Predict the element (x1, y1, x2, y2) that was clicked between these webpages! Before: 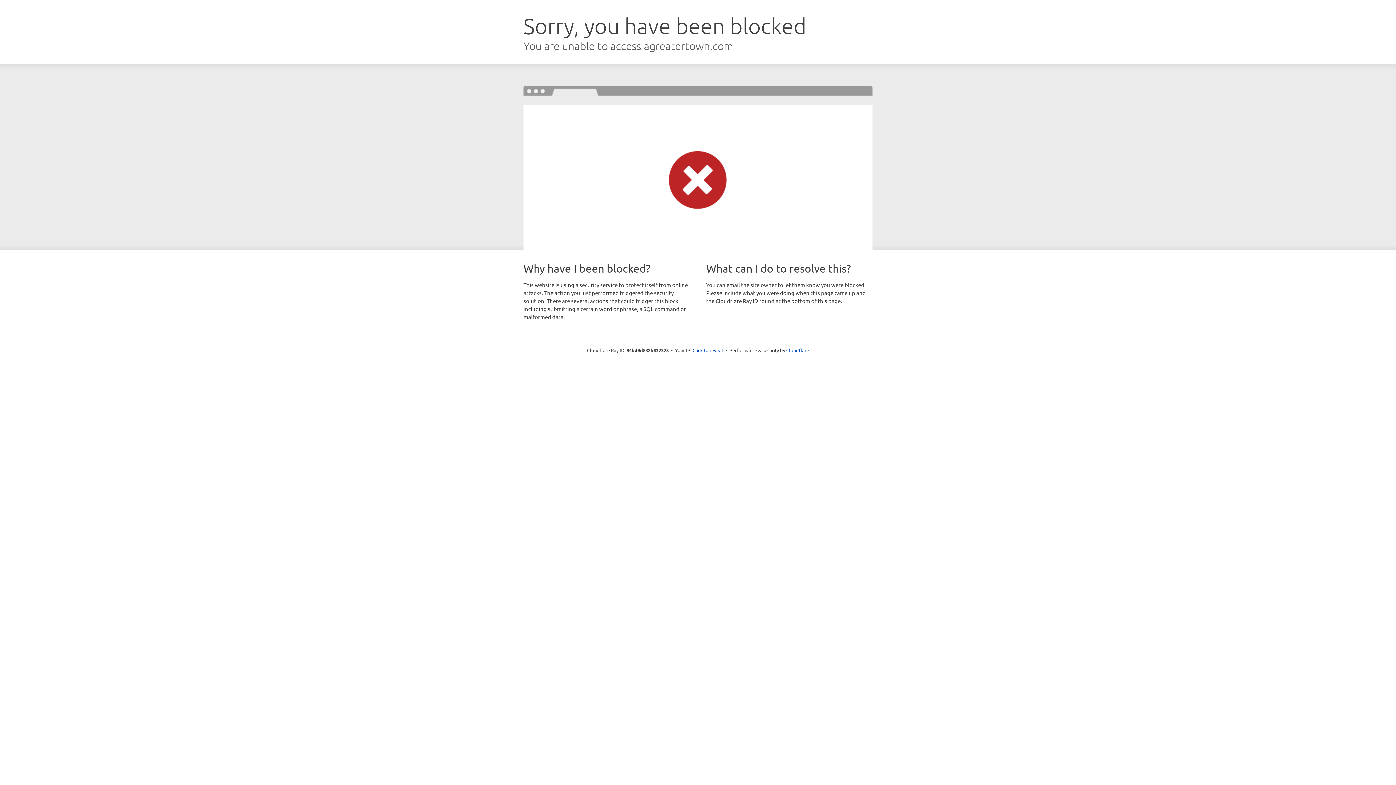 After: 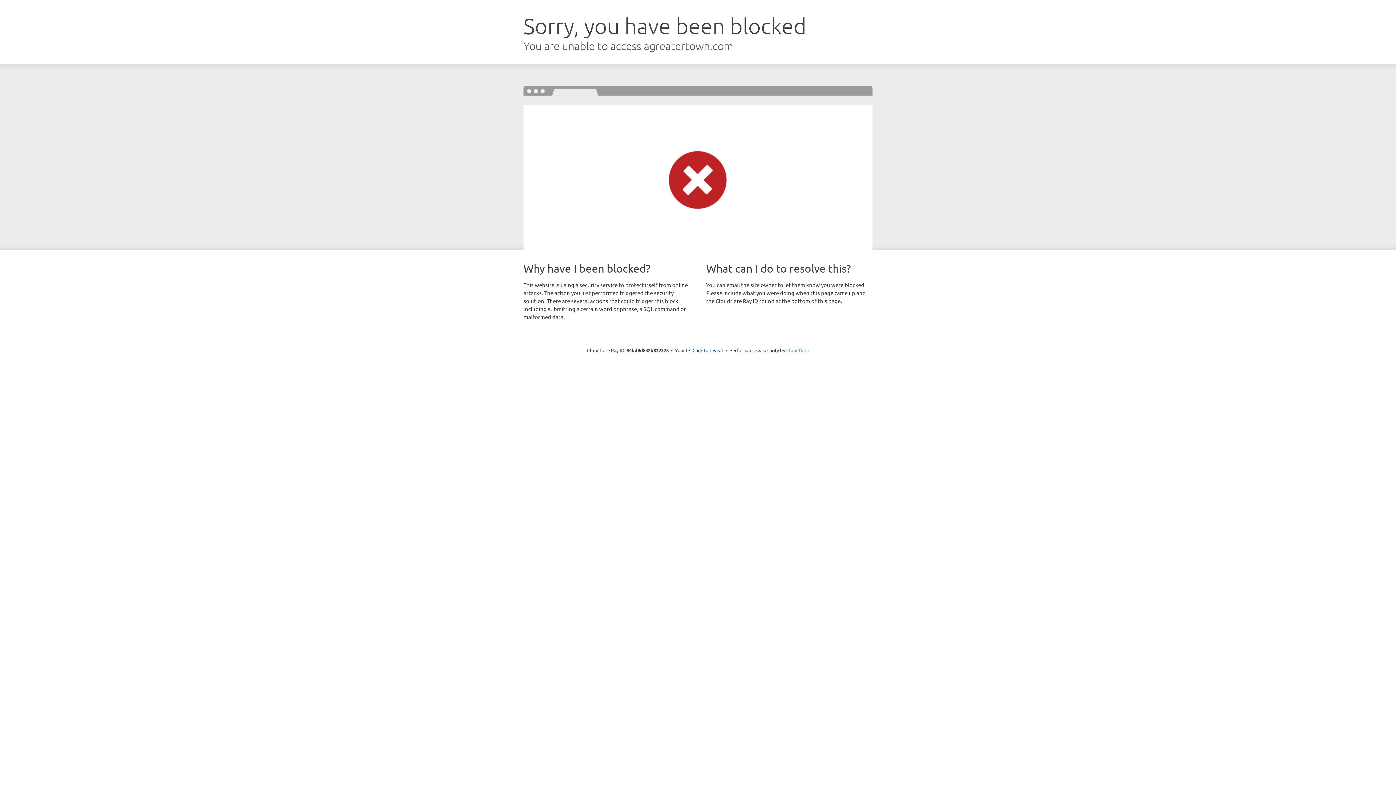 Action: bbox: (786, 347, 809, 353) label: Cloudflare